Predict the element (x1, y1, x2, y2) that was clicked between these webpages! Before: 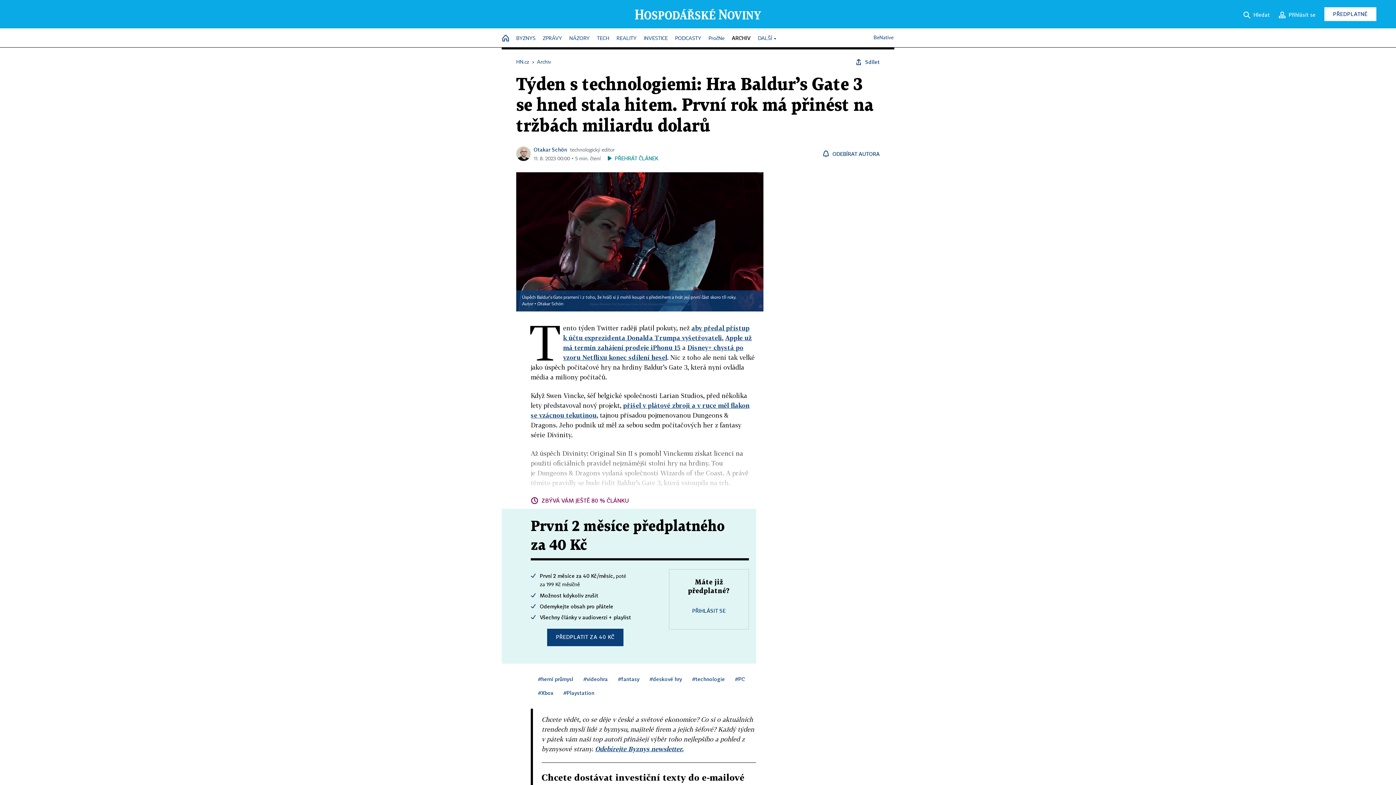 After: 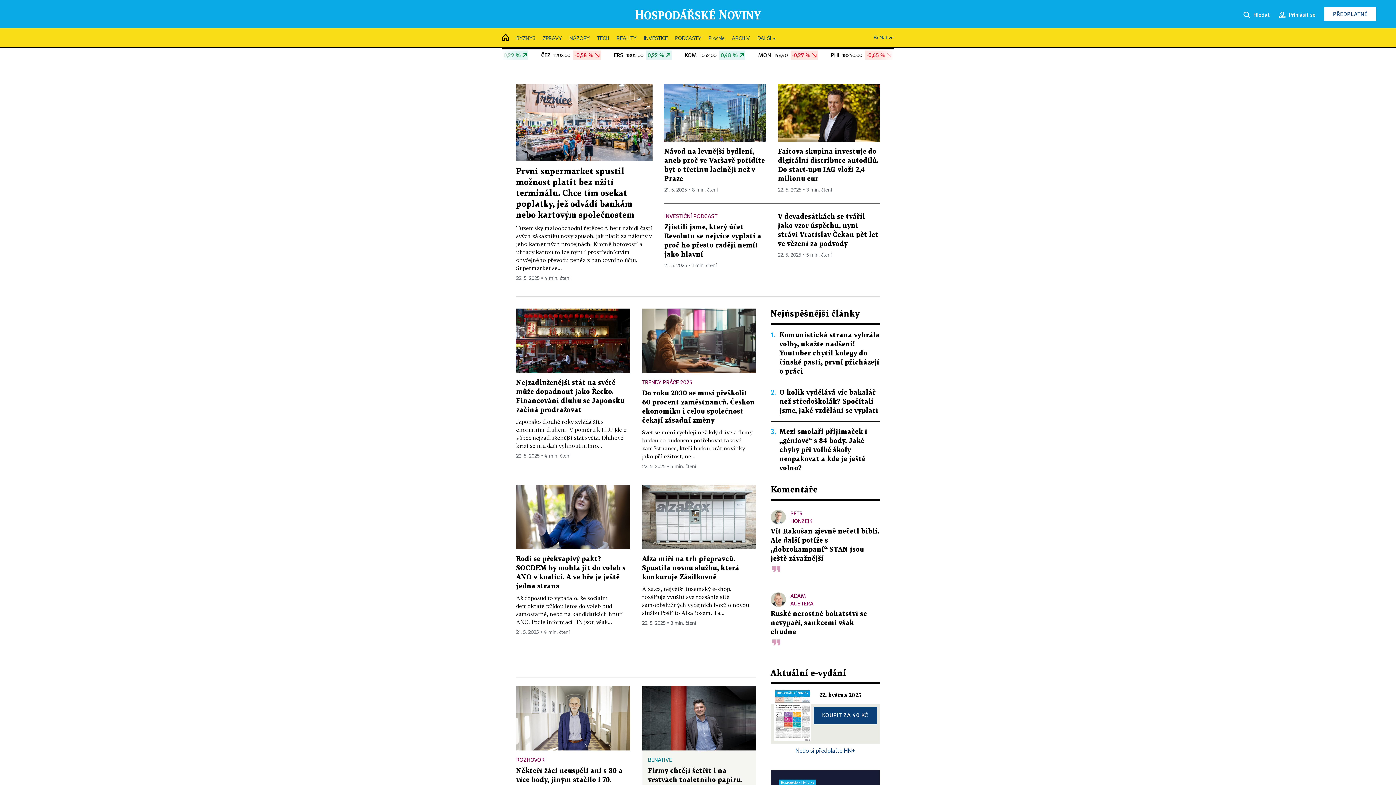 Action: bbox: (634, 11, 761, 16)